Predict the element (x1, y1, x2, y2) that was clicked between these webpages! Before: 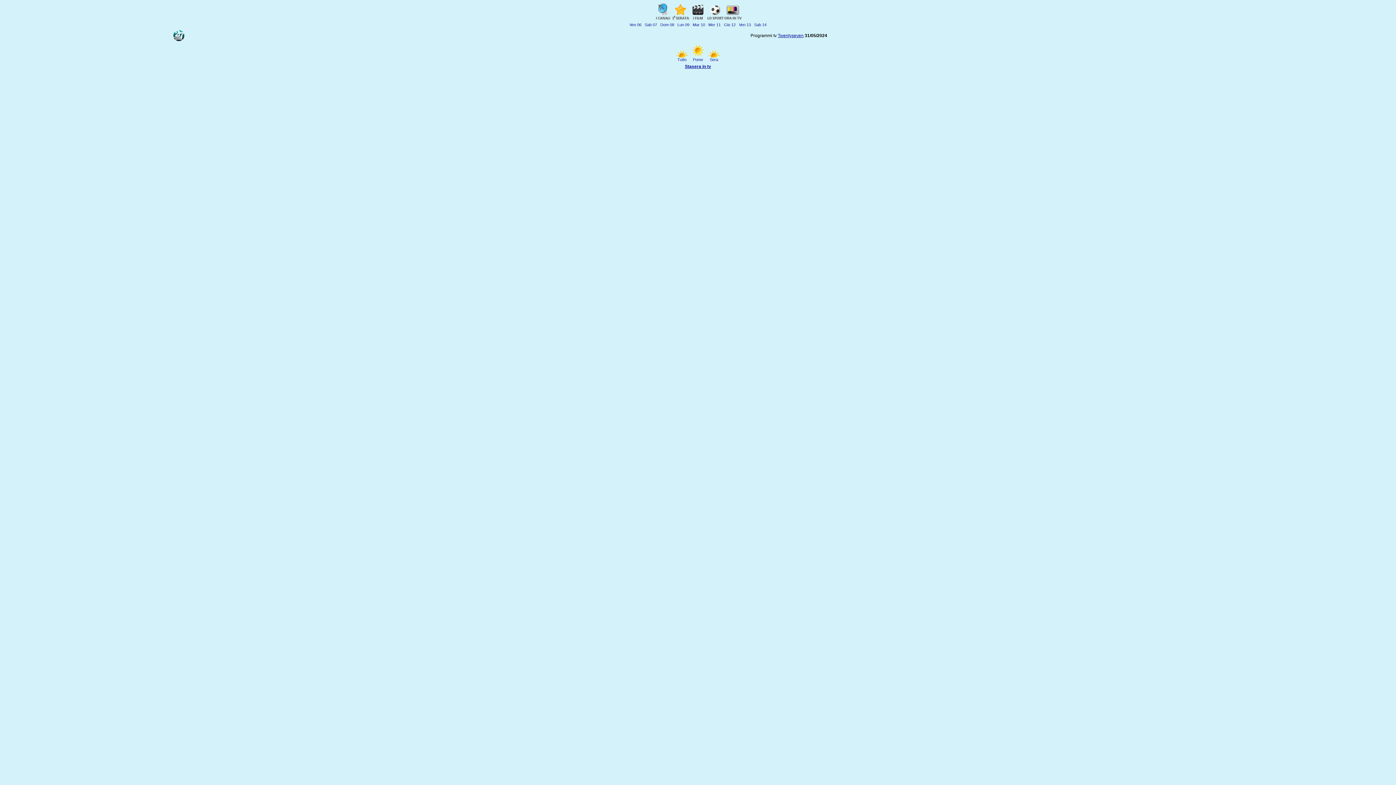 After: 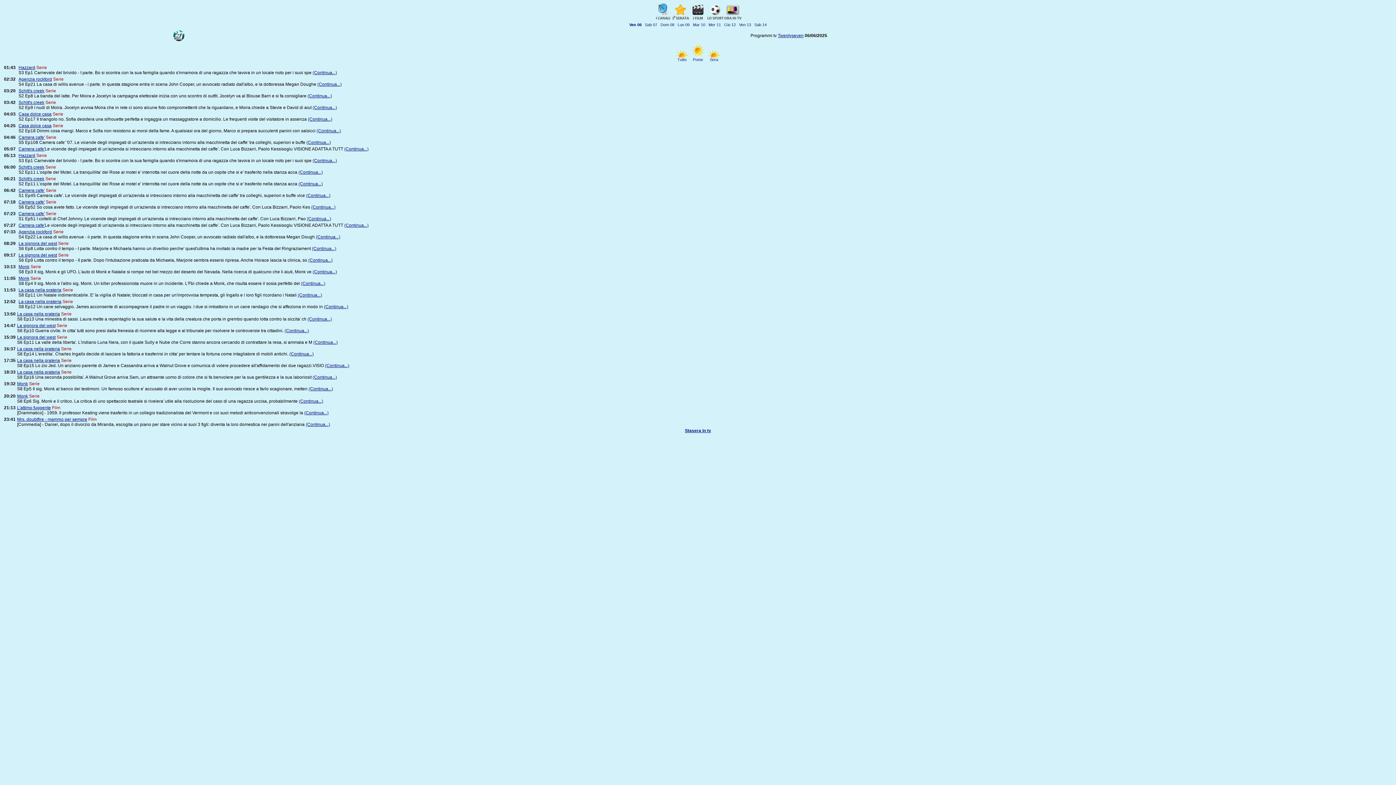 Action: label: Ven 06 bbox: (629, 22, 641, 26)